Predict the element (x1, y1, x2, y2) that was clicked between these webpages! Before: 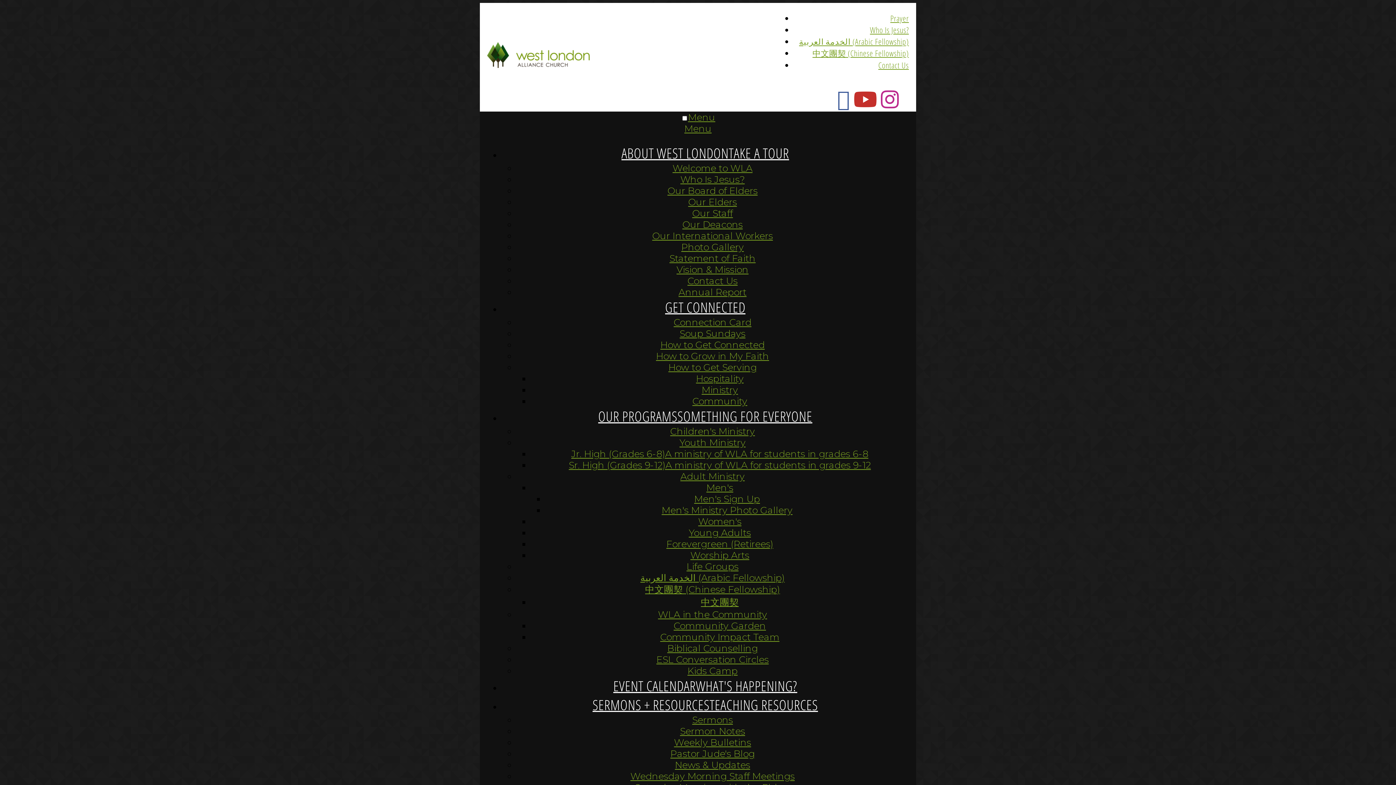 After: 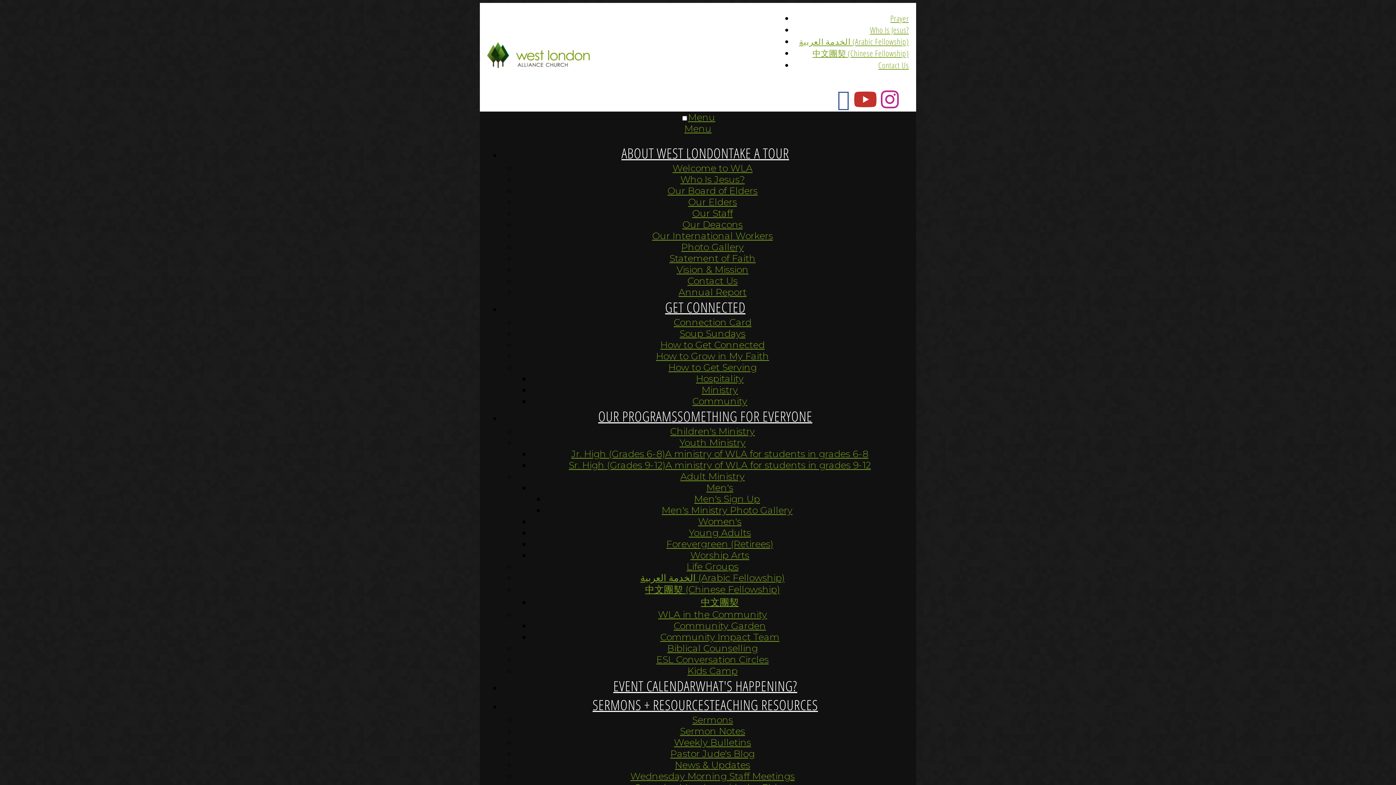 Action: bbox: (676, 263, 748, 275) label: Vision & Mission